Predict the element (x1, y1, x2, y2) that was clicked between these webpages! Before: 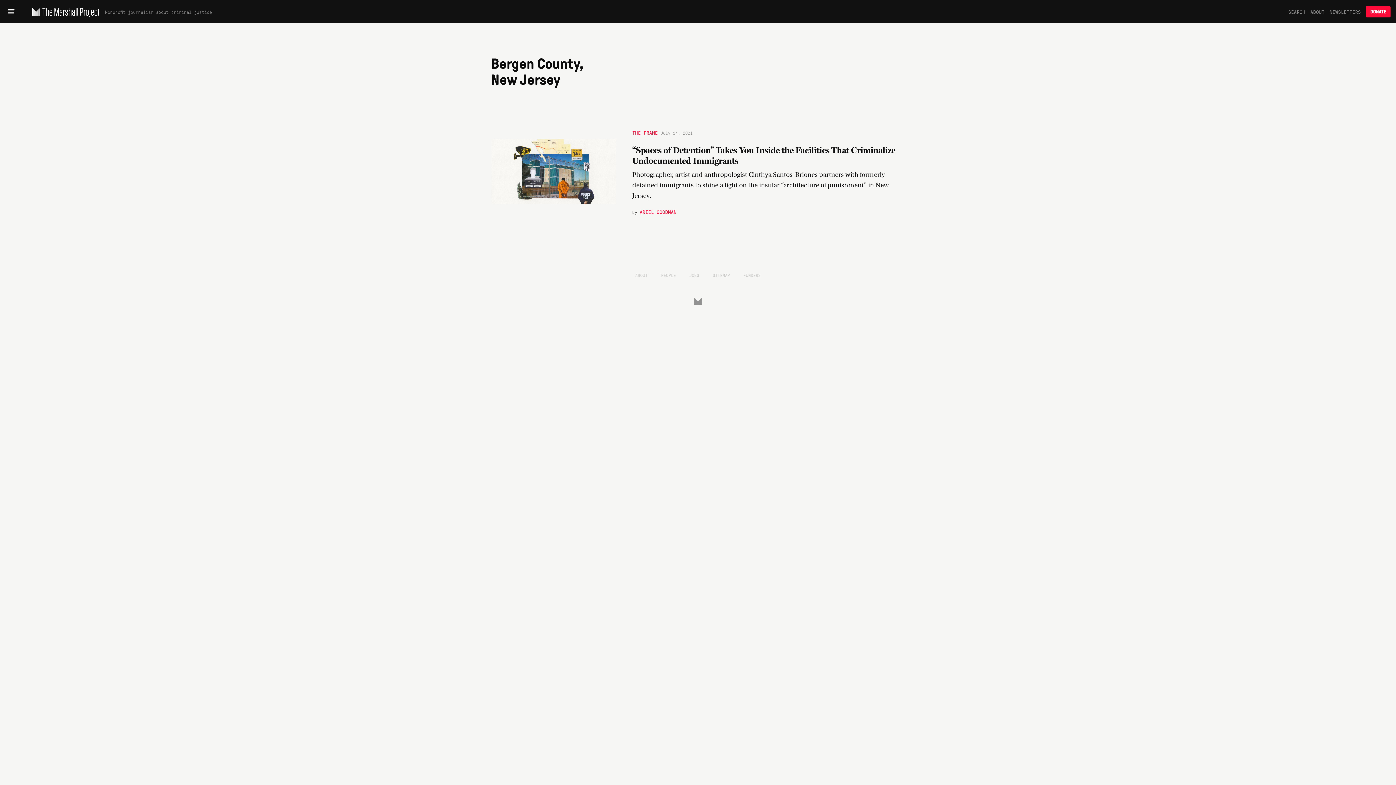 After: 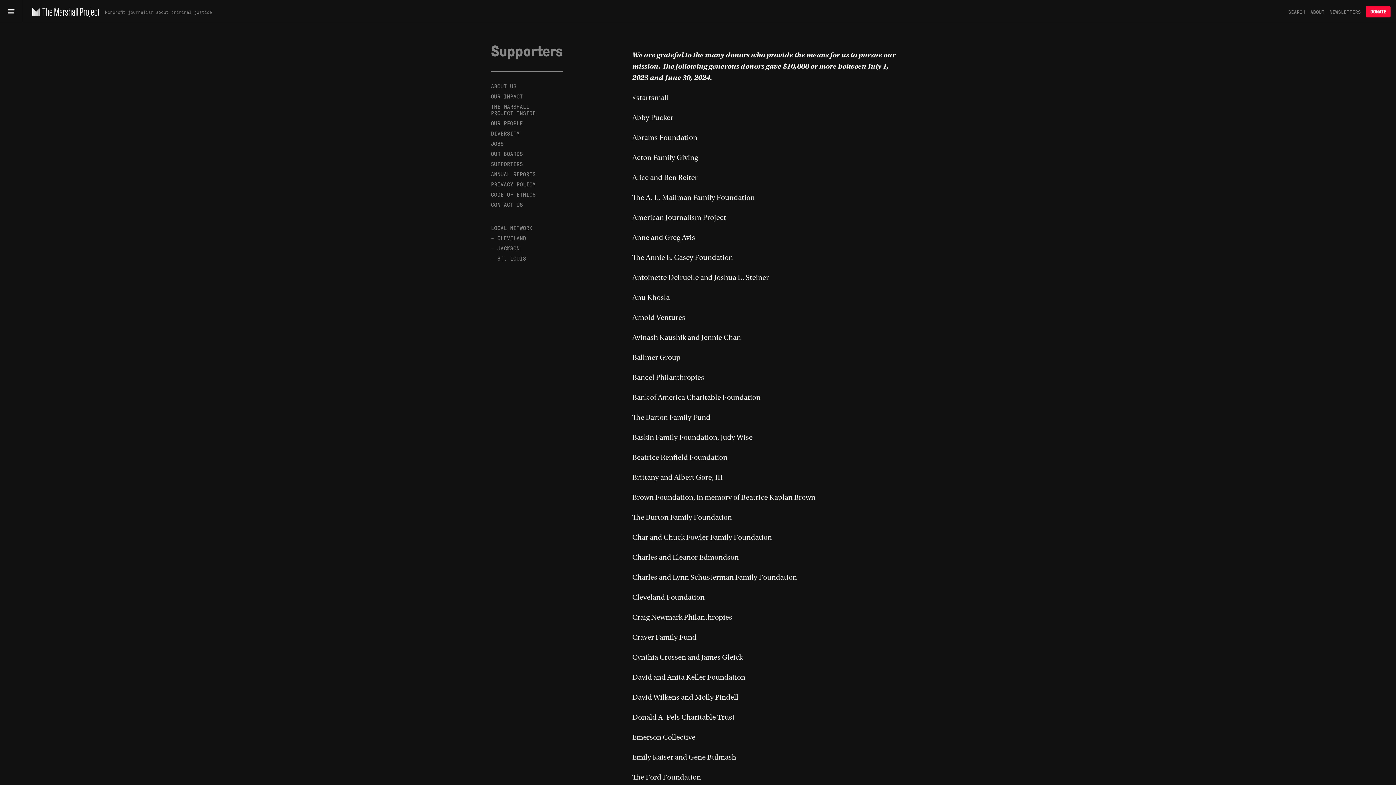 Action: bbox: (743, 272, 760, 278) label: FUNDERS